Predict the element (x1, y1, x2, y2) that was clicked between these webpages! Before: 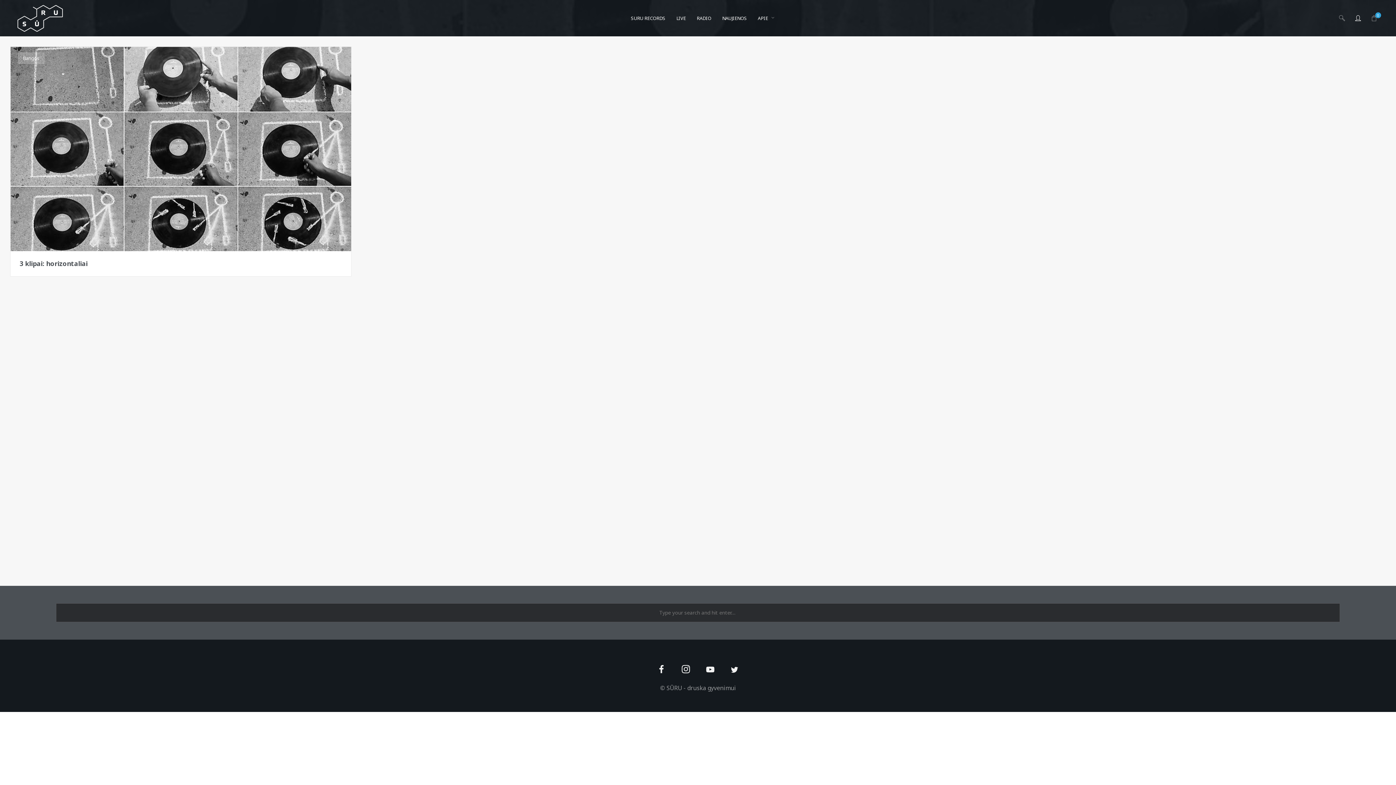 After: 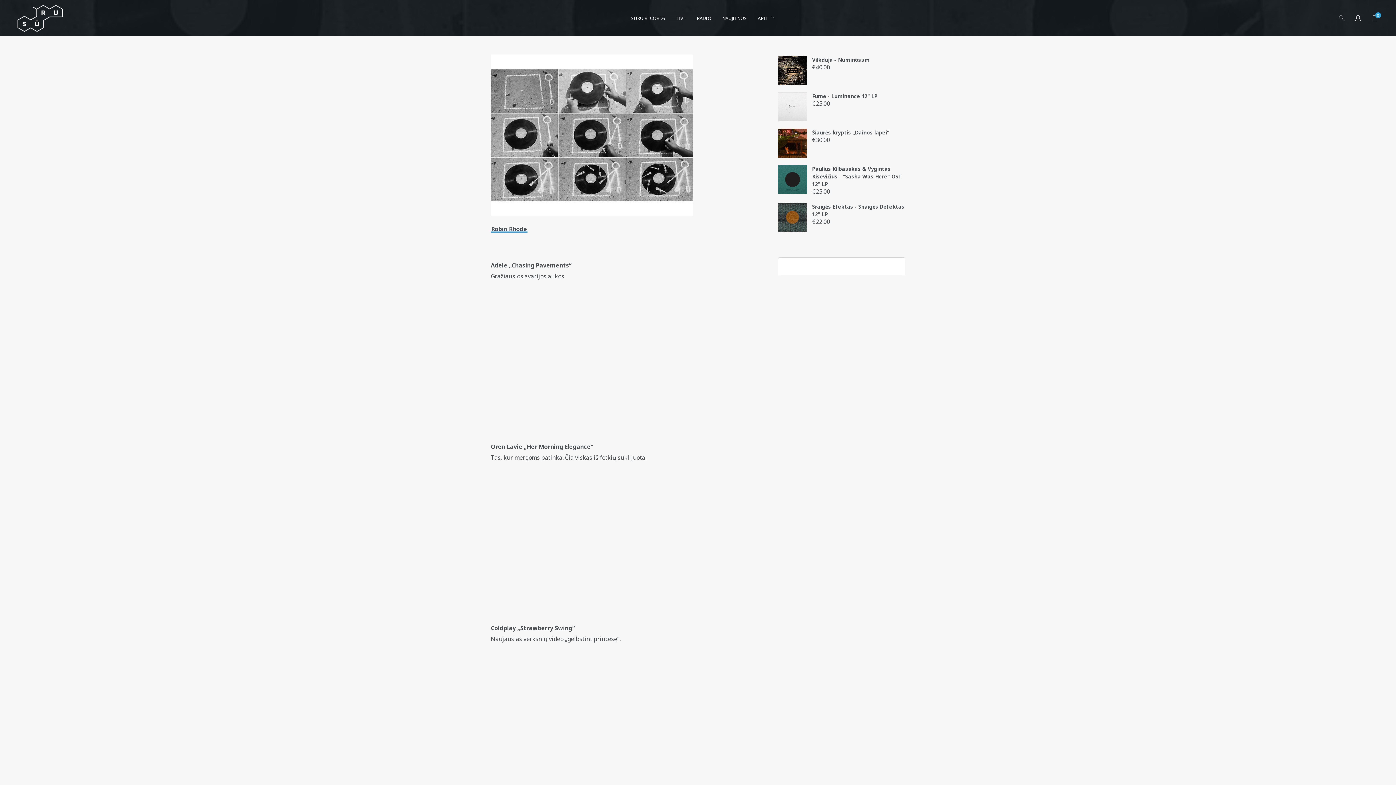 Action: bbox: (5, 41, 356, 281)